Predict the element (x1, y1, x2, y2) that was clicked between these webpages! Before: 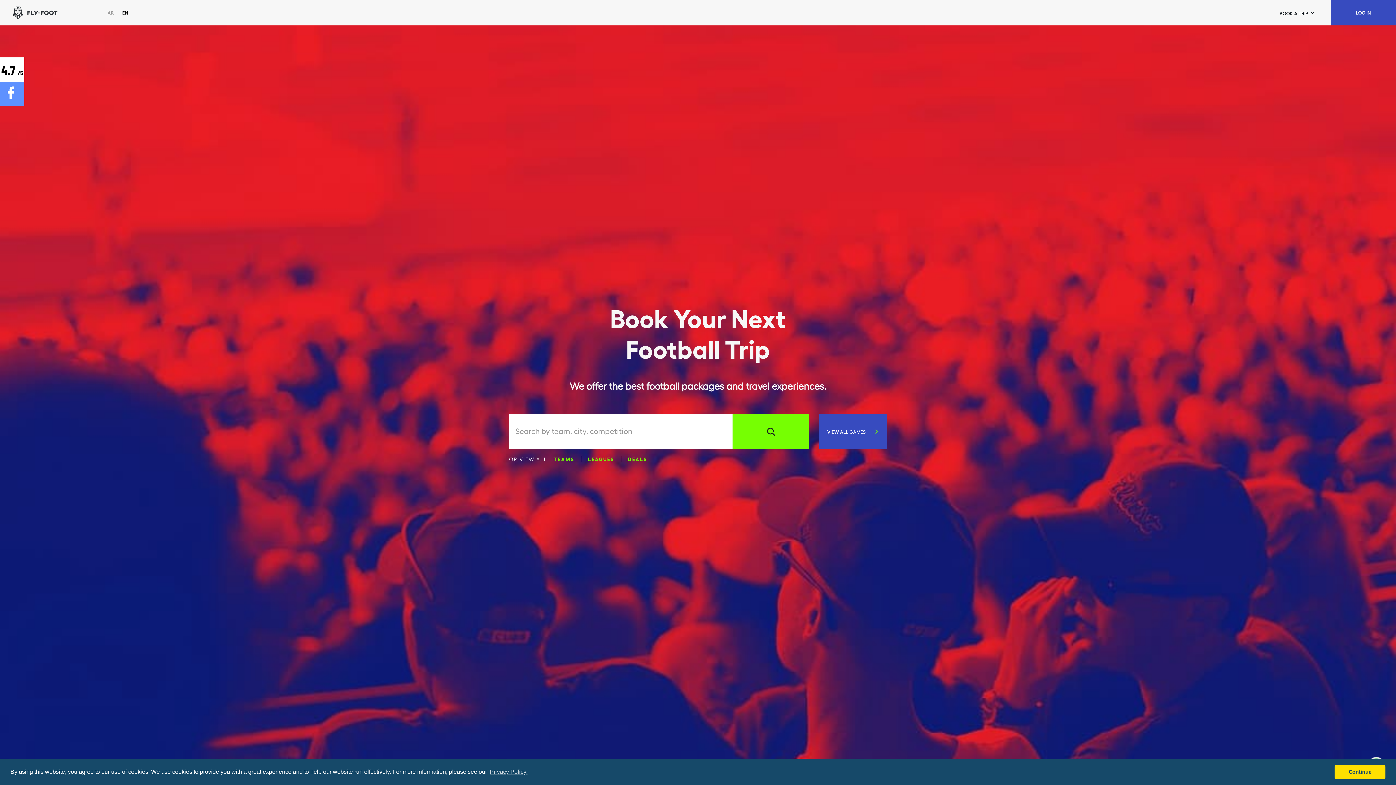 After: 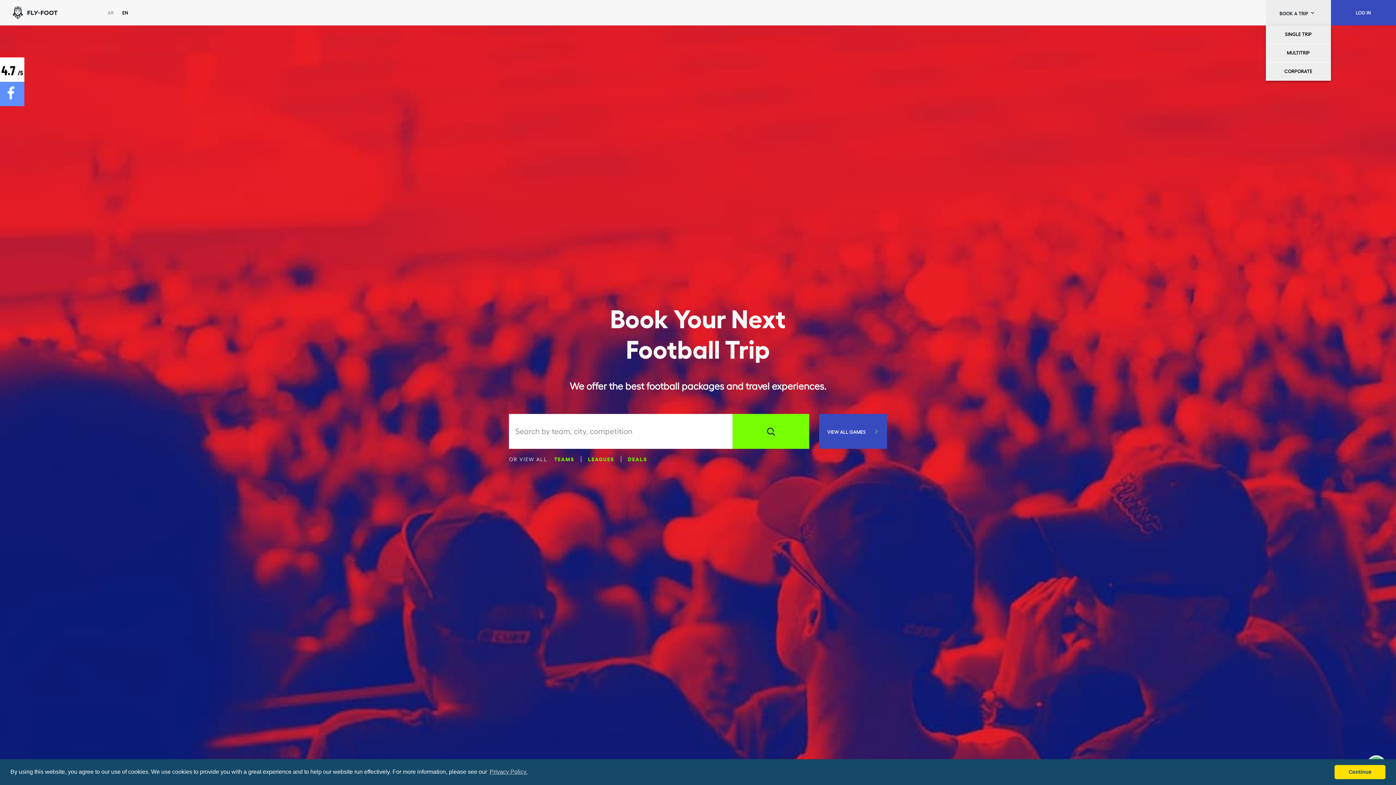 Action: label: BOOK A TRIPkeyboard_arrow_down bbox: (1266, 0, 1331, 25)